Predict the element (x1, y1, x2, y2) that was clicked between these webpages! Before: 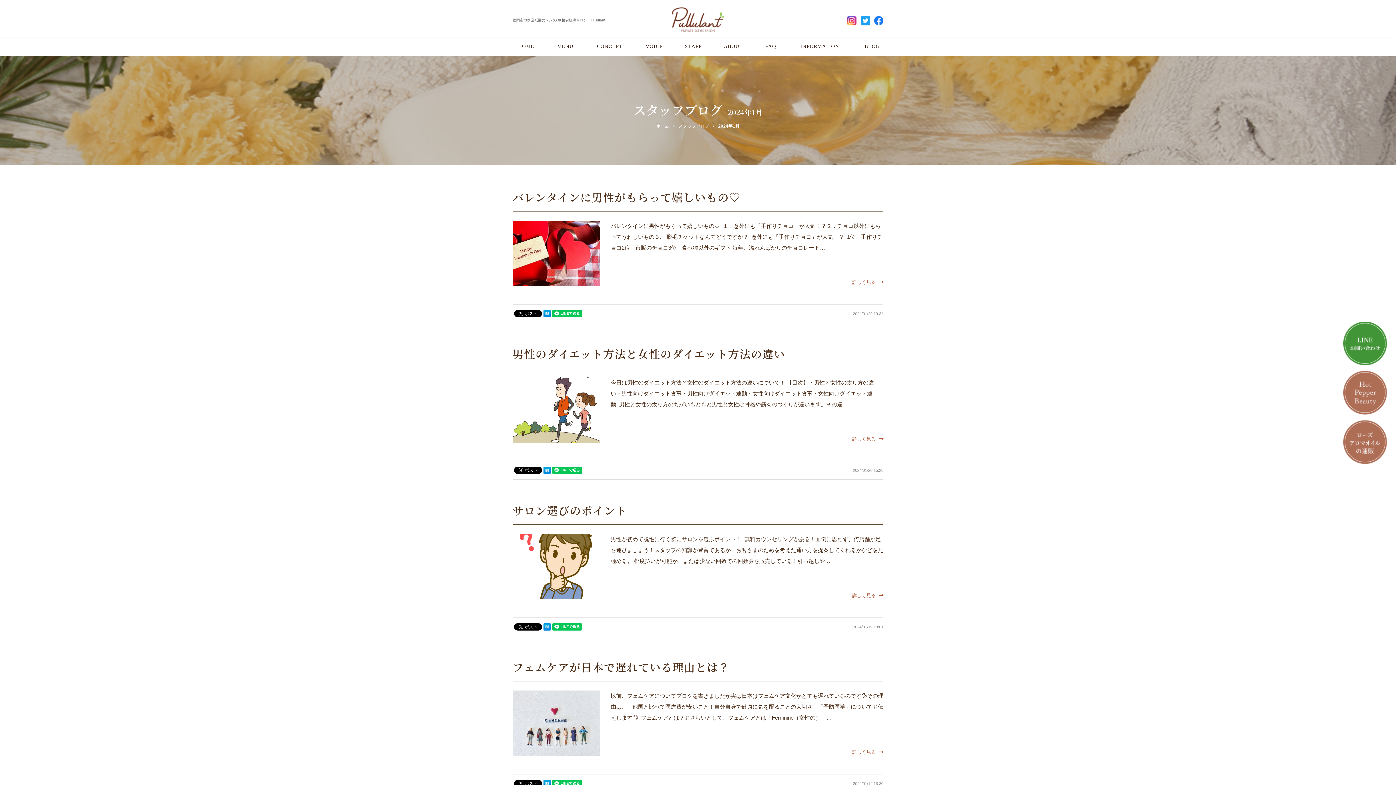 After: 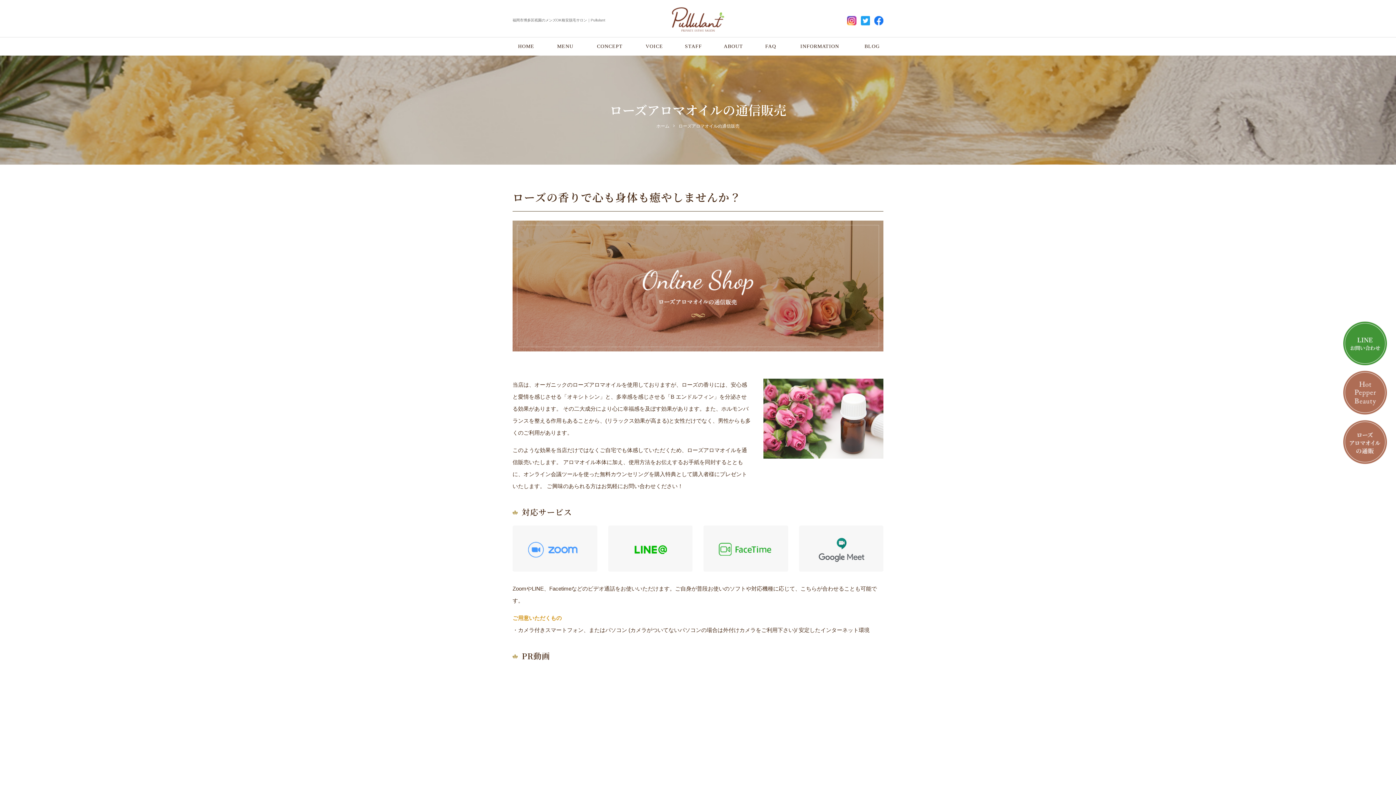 Action: bbox: (1343, 457, 1387, 463)